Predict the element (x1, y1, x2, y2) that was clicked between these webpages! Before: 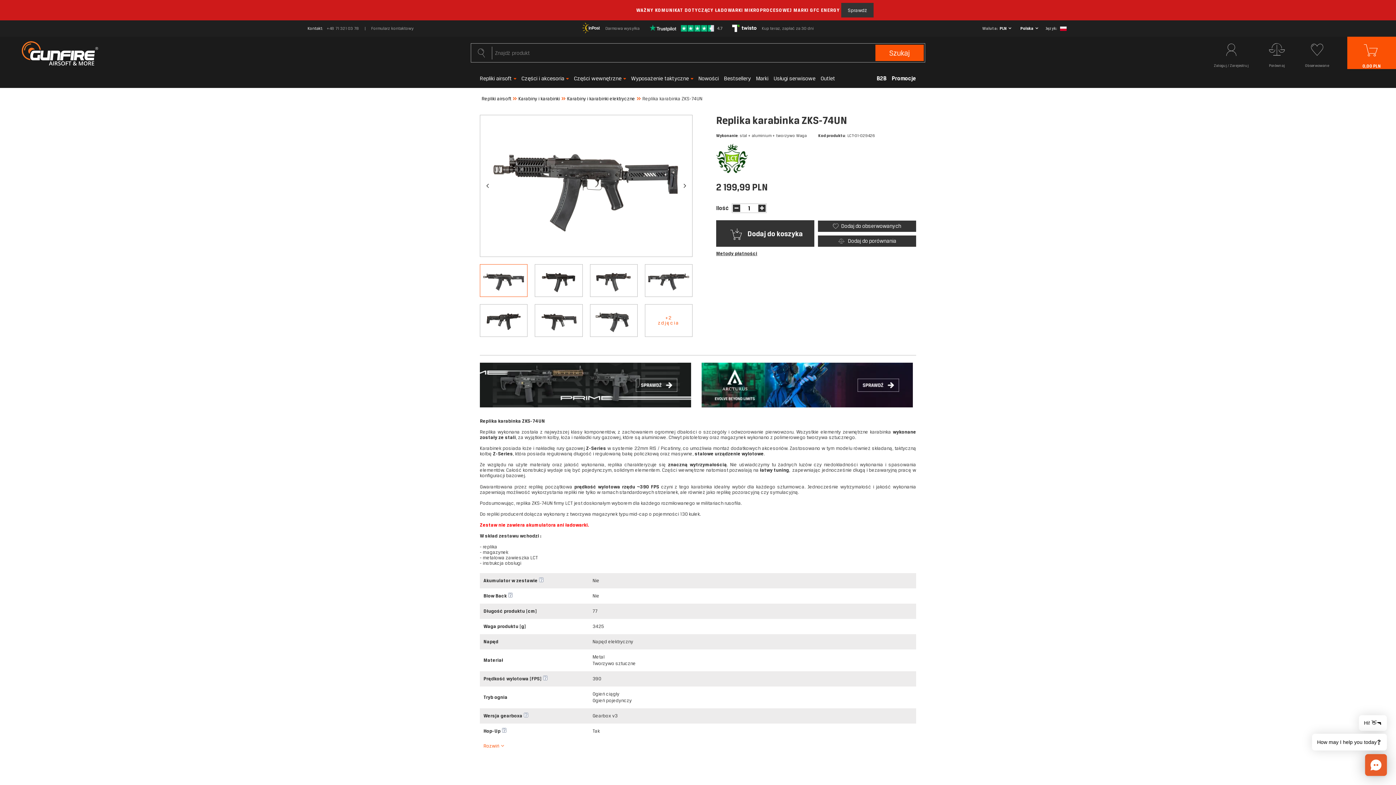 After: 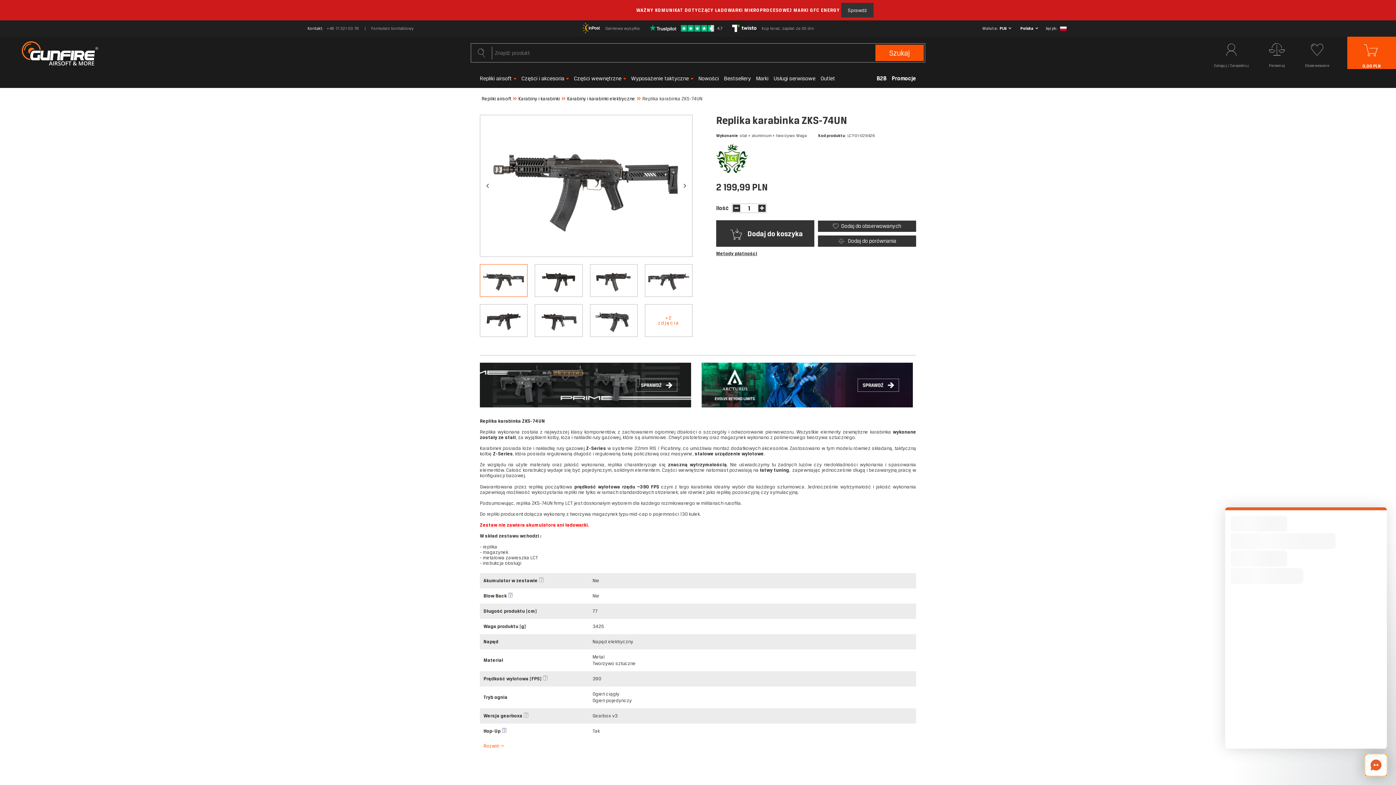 Action: label: Chat bbox: (1365, 754, 1387, 776)